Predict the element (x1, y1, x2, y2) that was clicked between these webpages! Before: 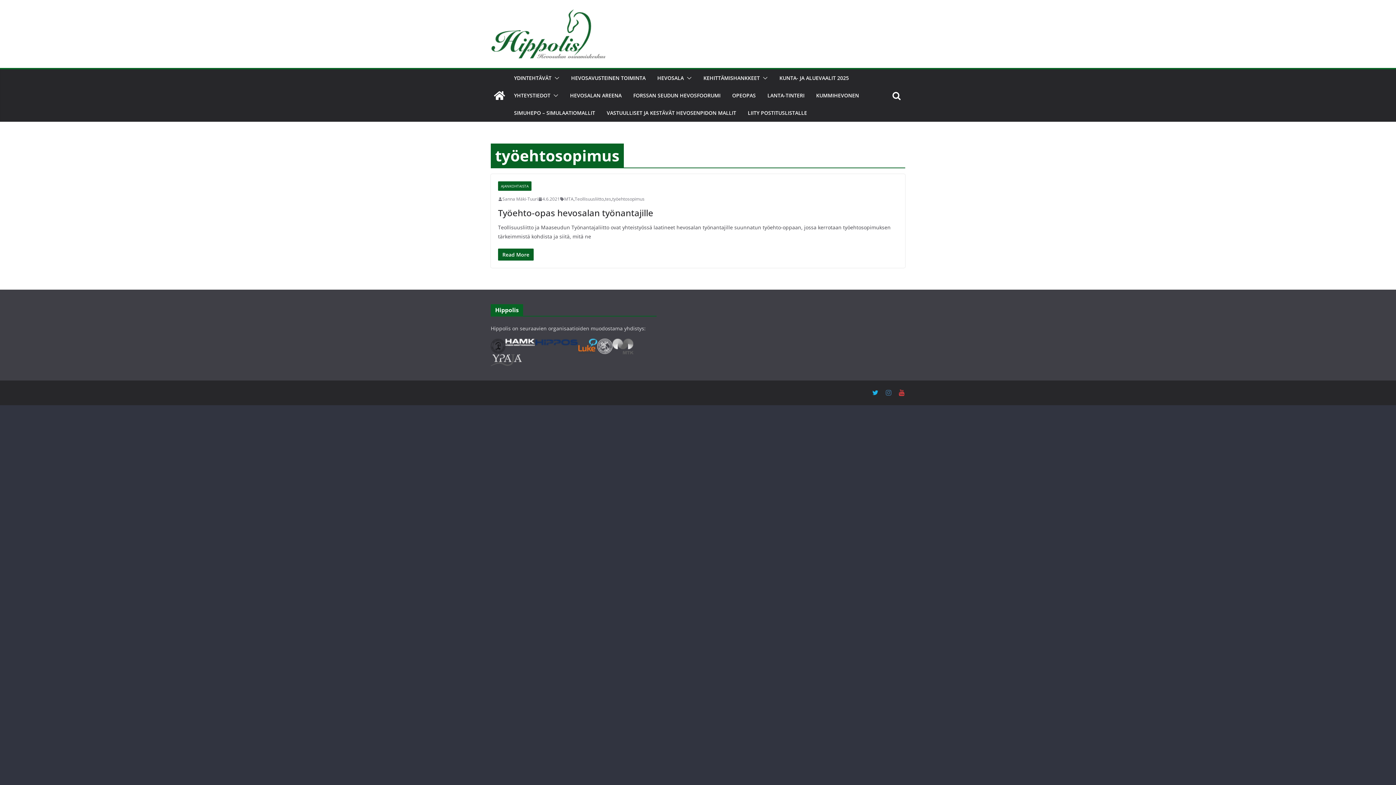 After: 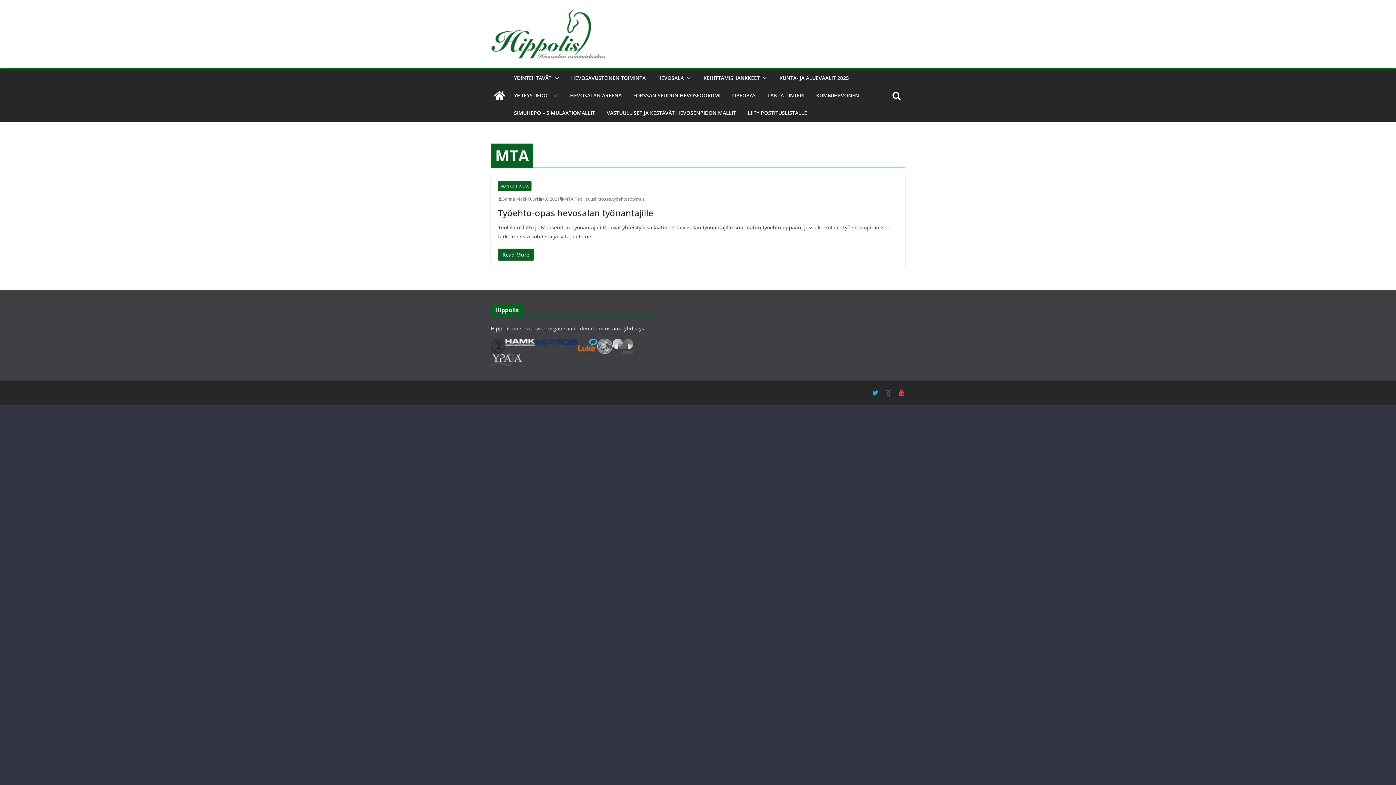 Action: bbox: (564, 195, 573, 202) label: MTA